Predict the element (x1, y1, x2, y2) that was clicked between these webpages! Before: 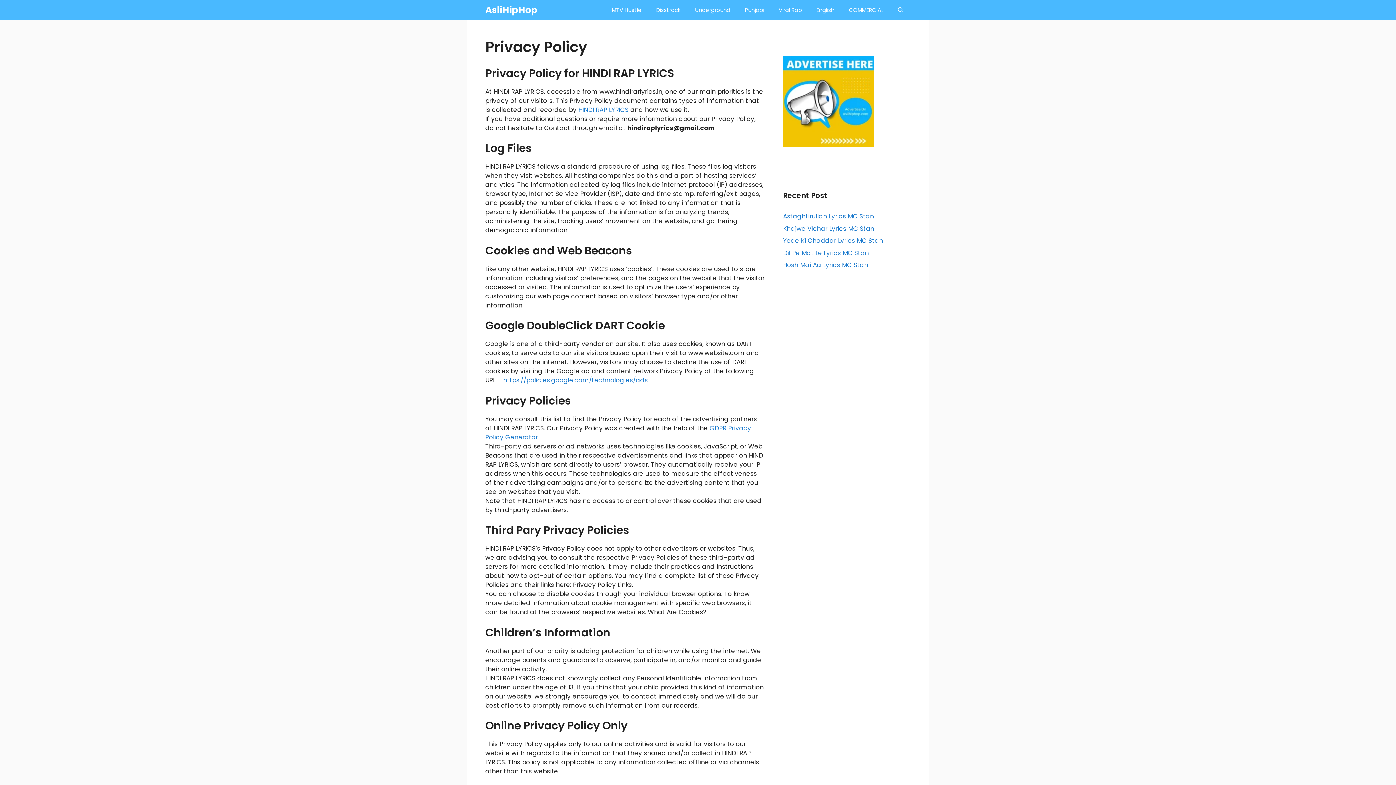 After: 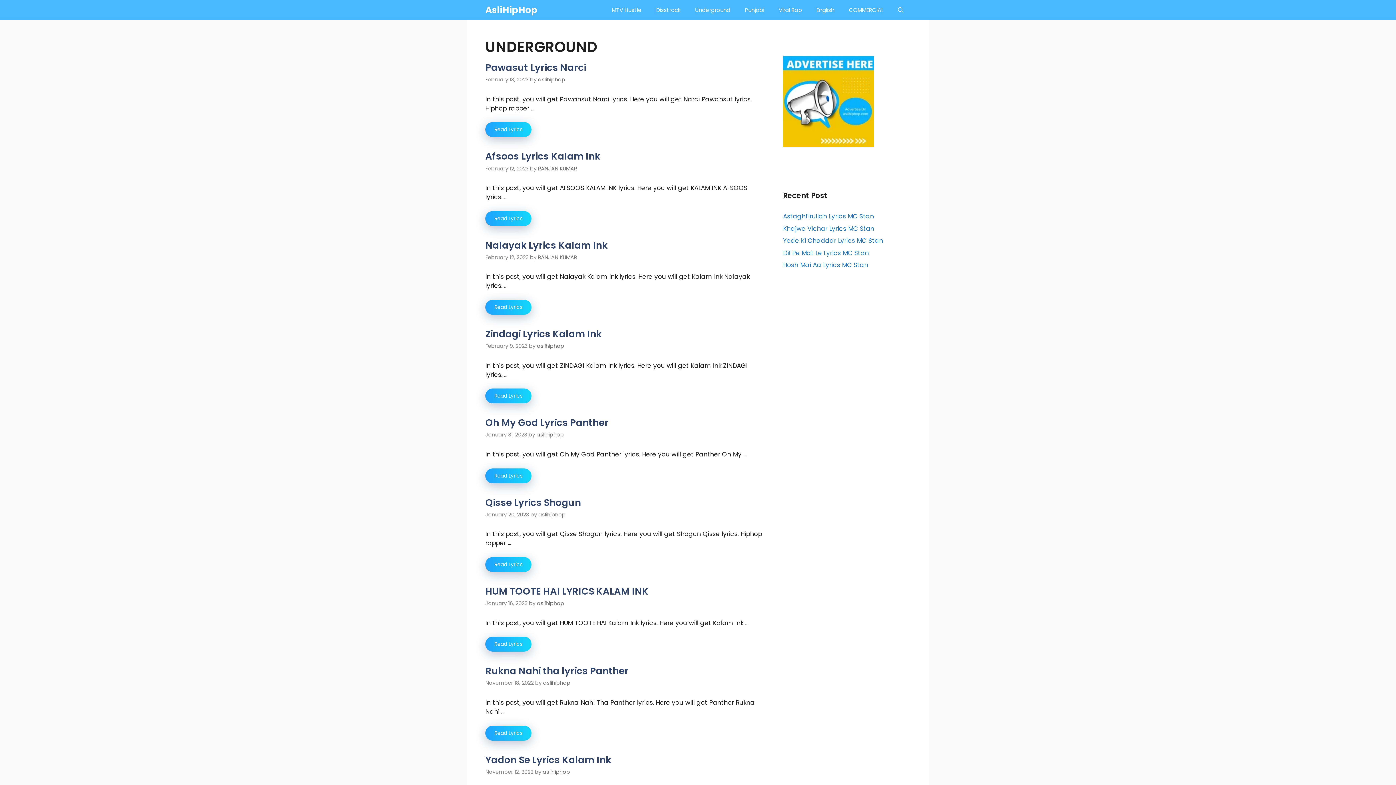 Action: label: Underground bbox: (688, 0, 737, 20)